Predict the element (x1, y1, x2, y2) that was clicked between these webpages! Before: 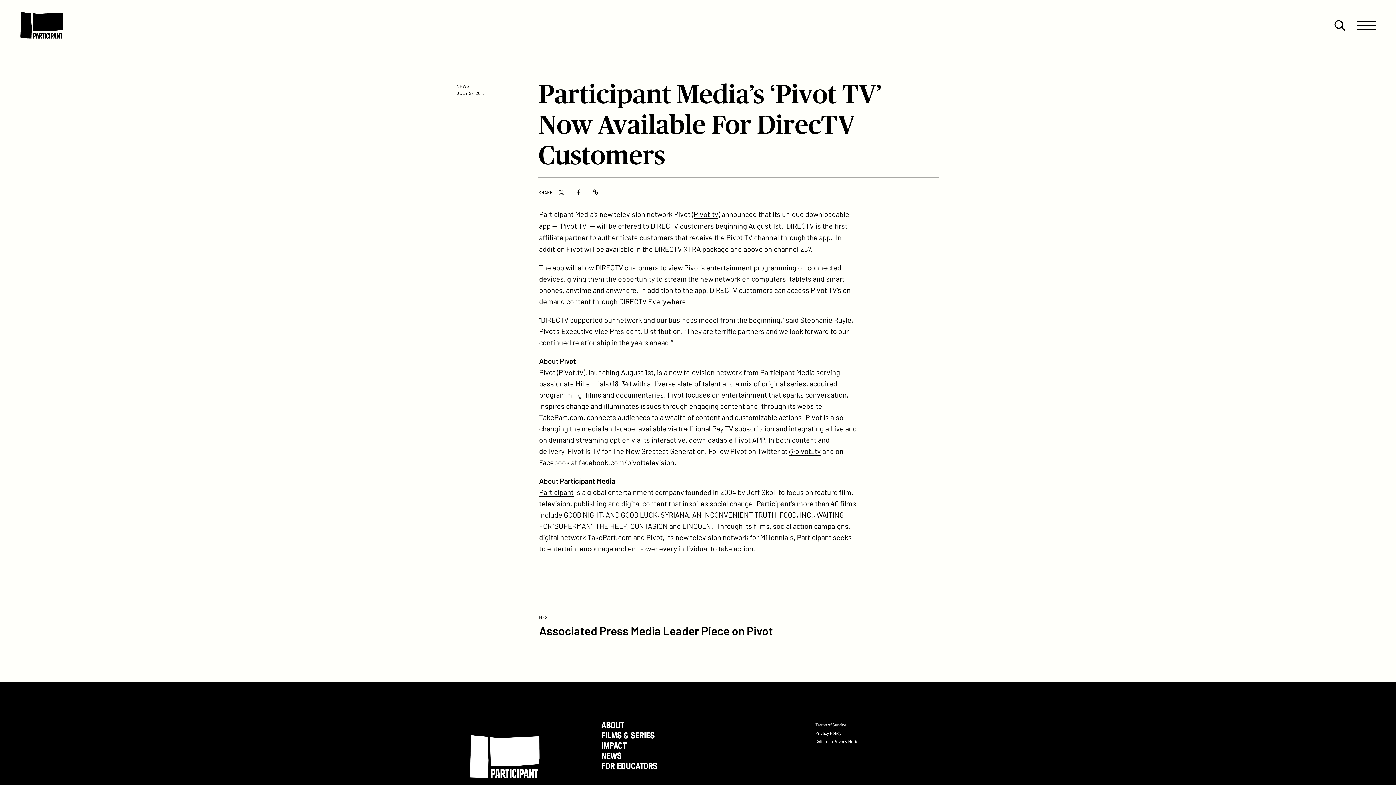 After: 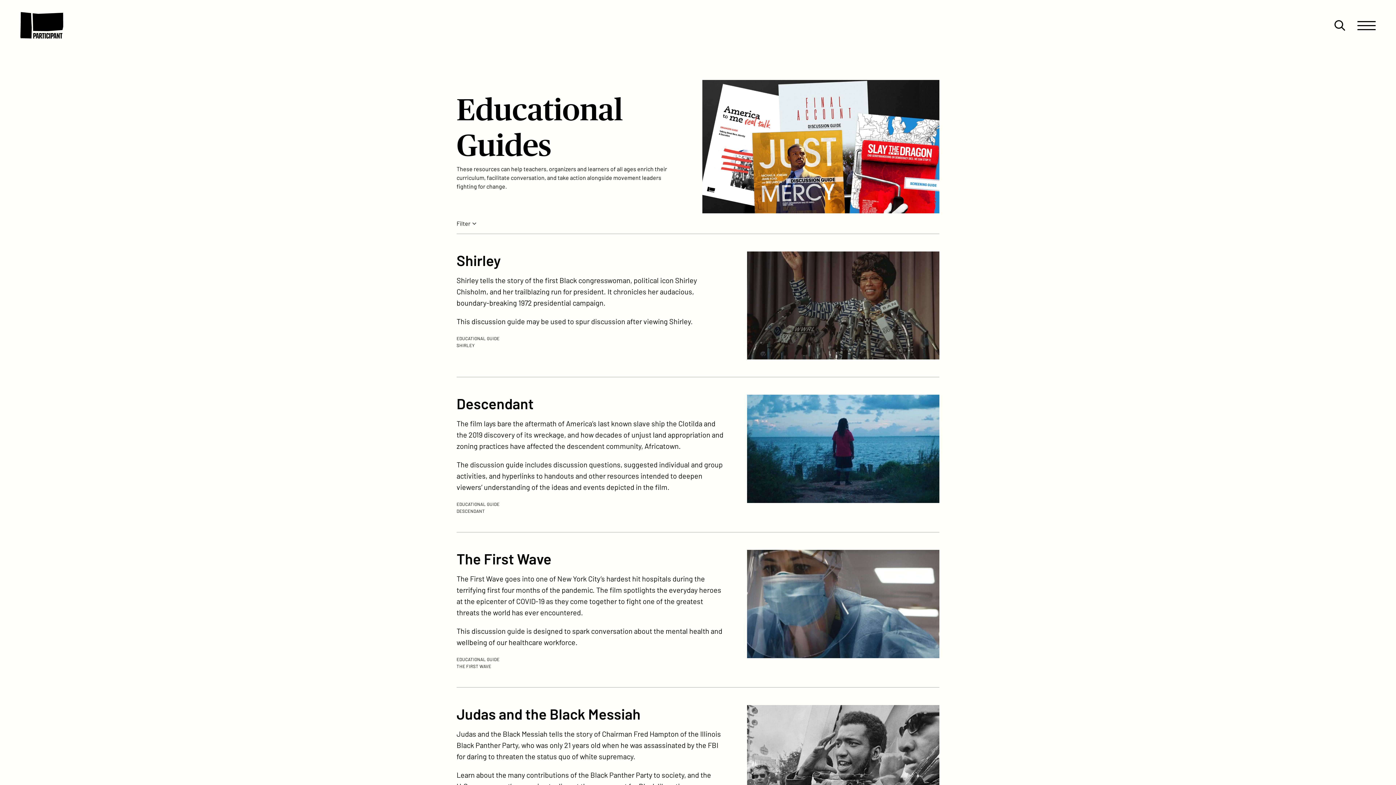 Action: label: FOR EDUCATORS bbox: (601, 760, 657, 772)